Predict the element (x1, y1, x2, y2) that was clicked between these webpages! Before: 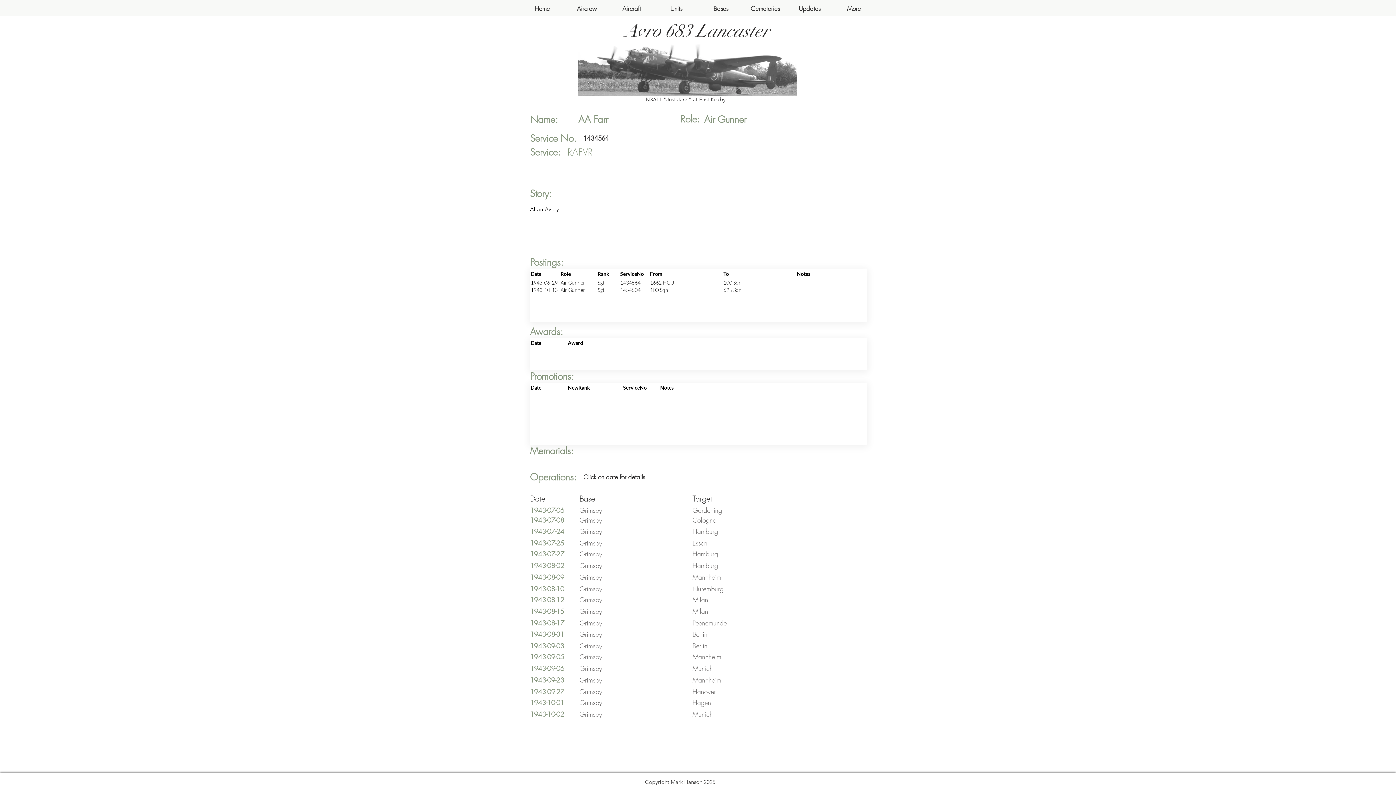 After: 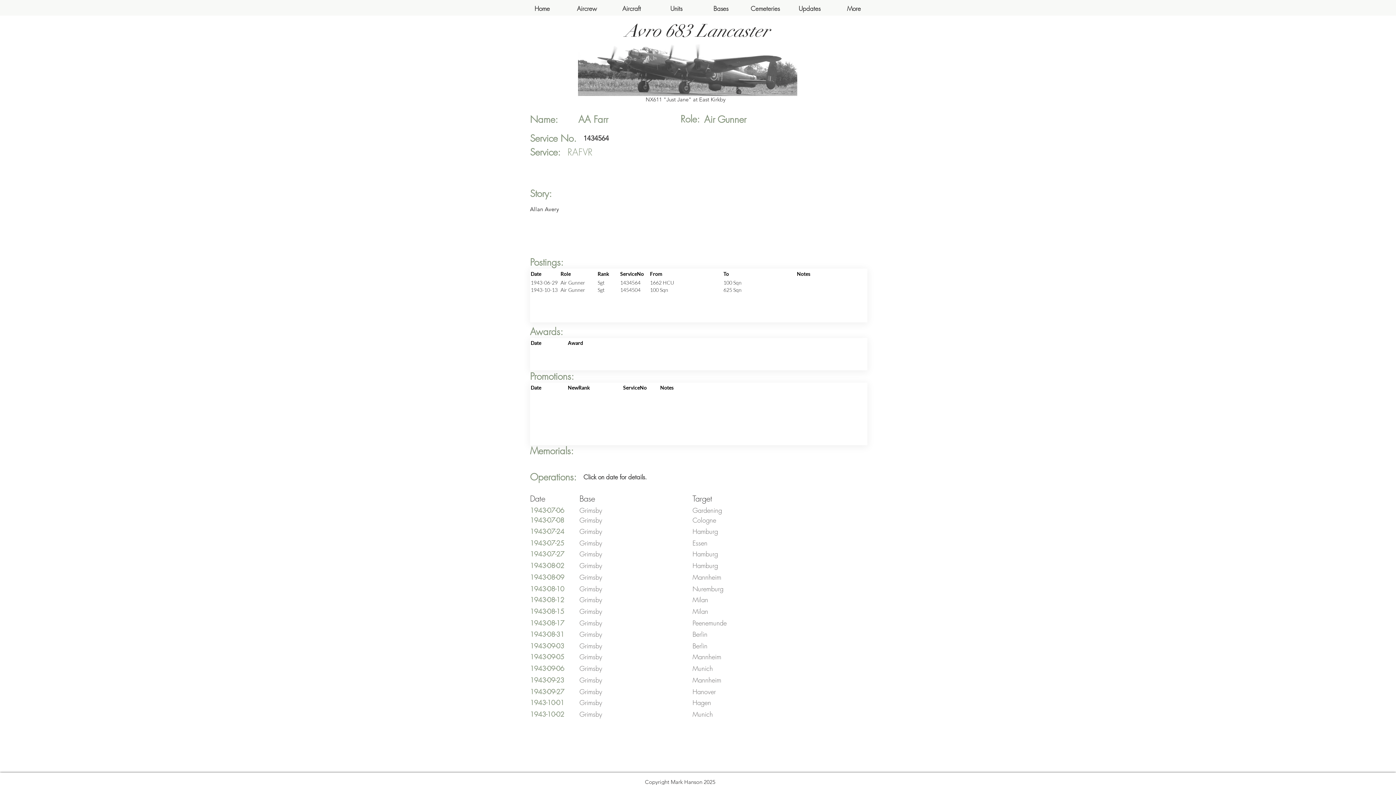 Action: bbox: (746, 457, 840, 472)